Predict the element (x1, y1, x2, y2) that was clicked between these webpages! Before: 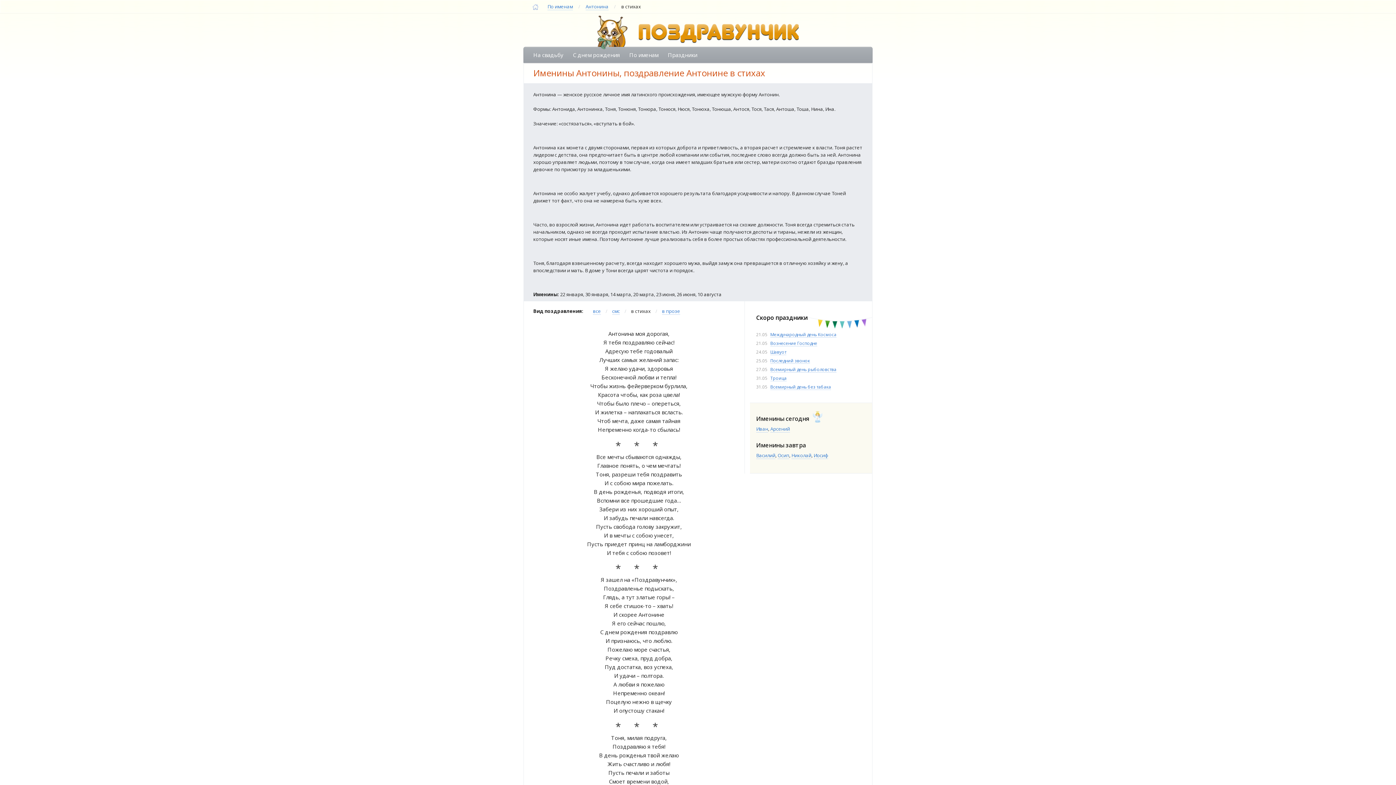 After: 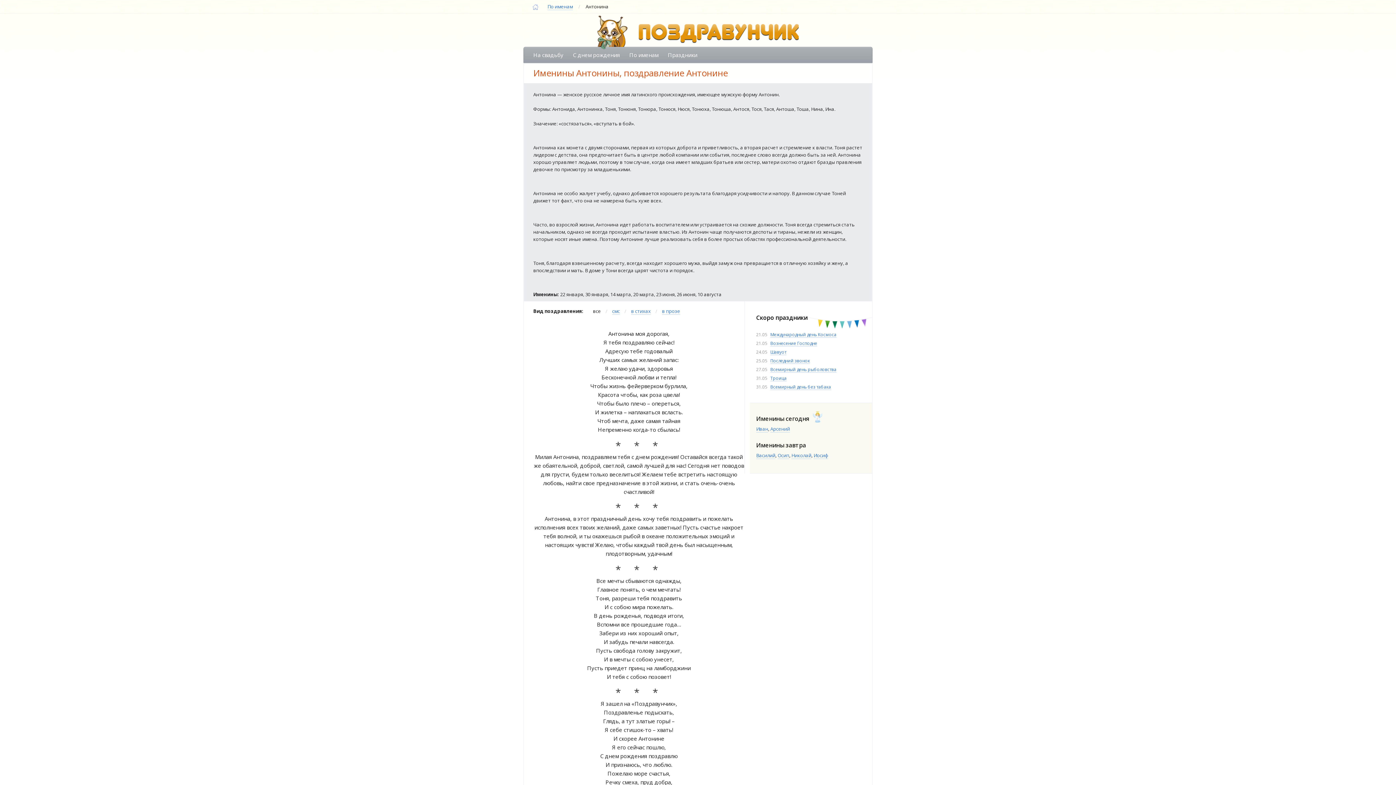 Action: bbox: (585, 3, 608, 10) label: Антонина